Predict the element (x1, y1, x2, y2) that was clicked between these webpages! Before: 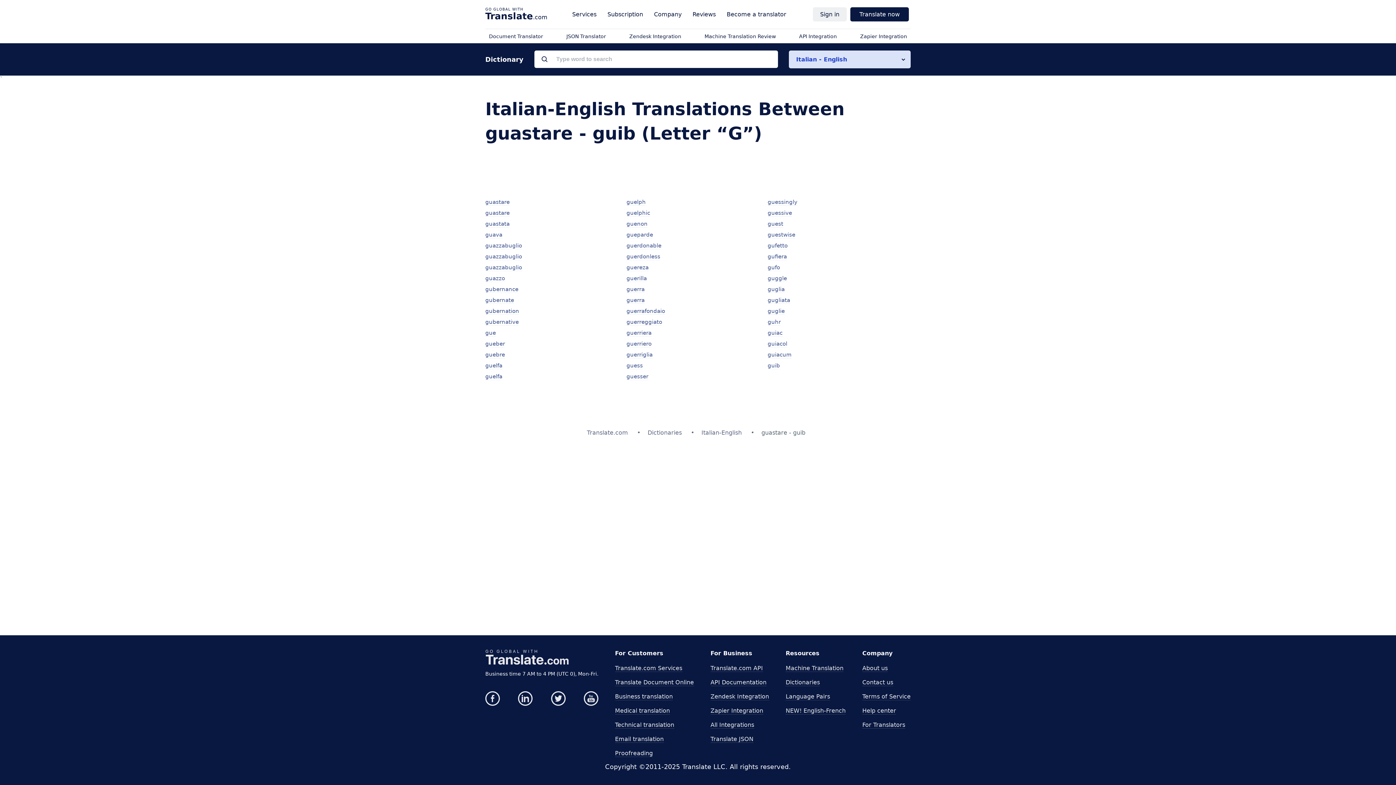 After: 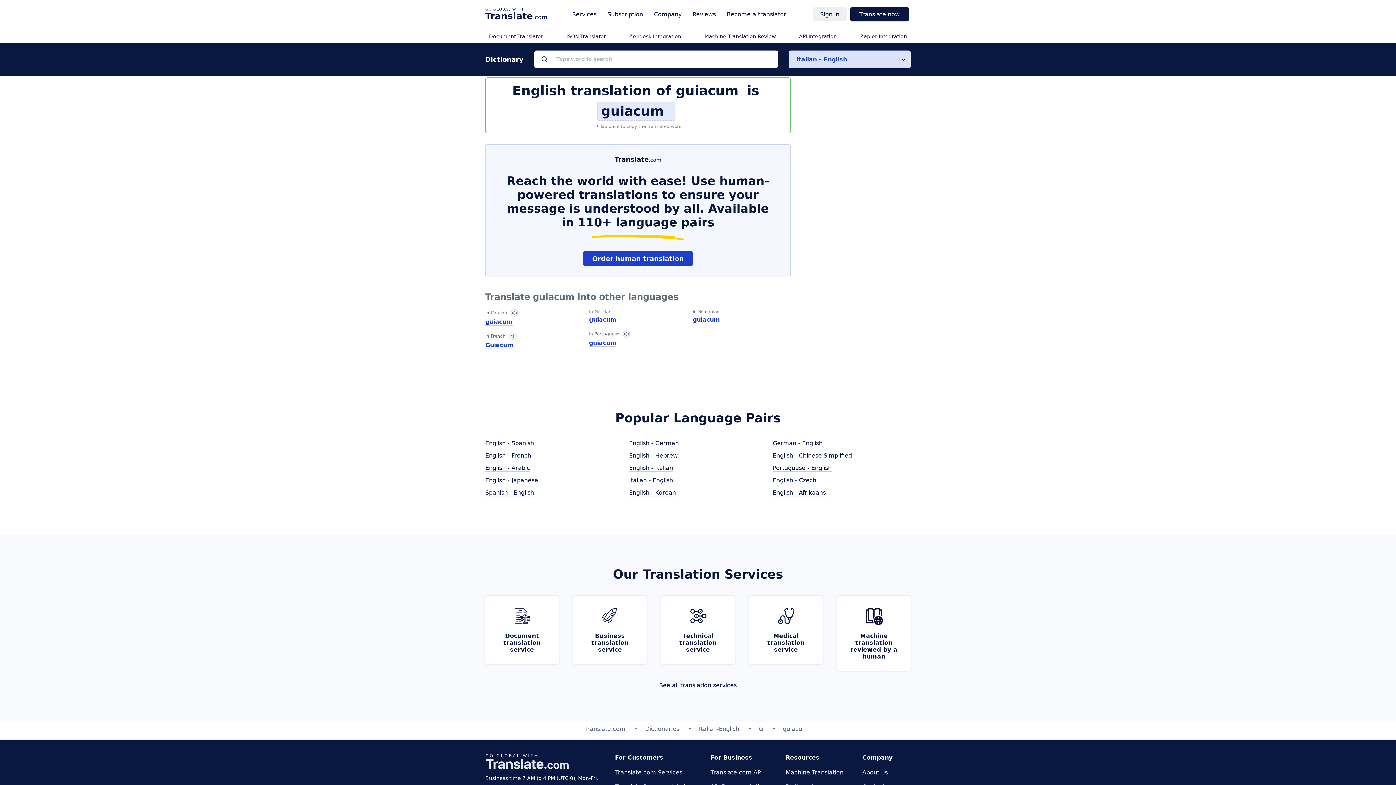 Action: label: guiacum bbox: (767, 351, 791, 358)